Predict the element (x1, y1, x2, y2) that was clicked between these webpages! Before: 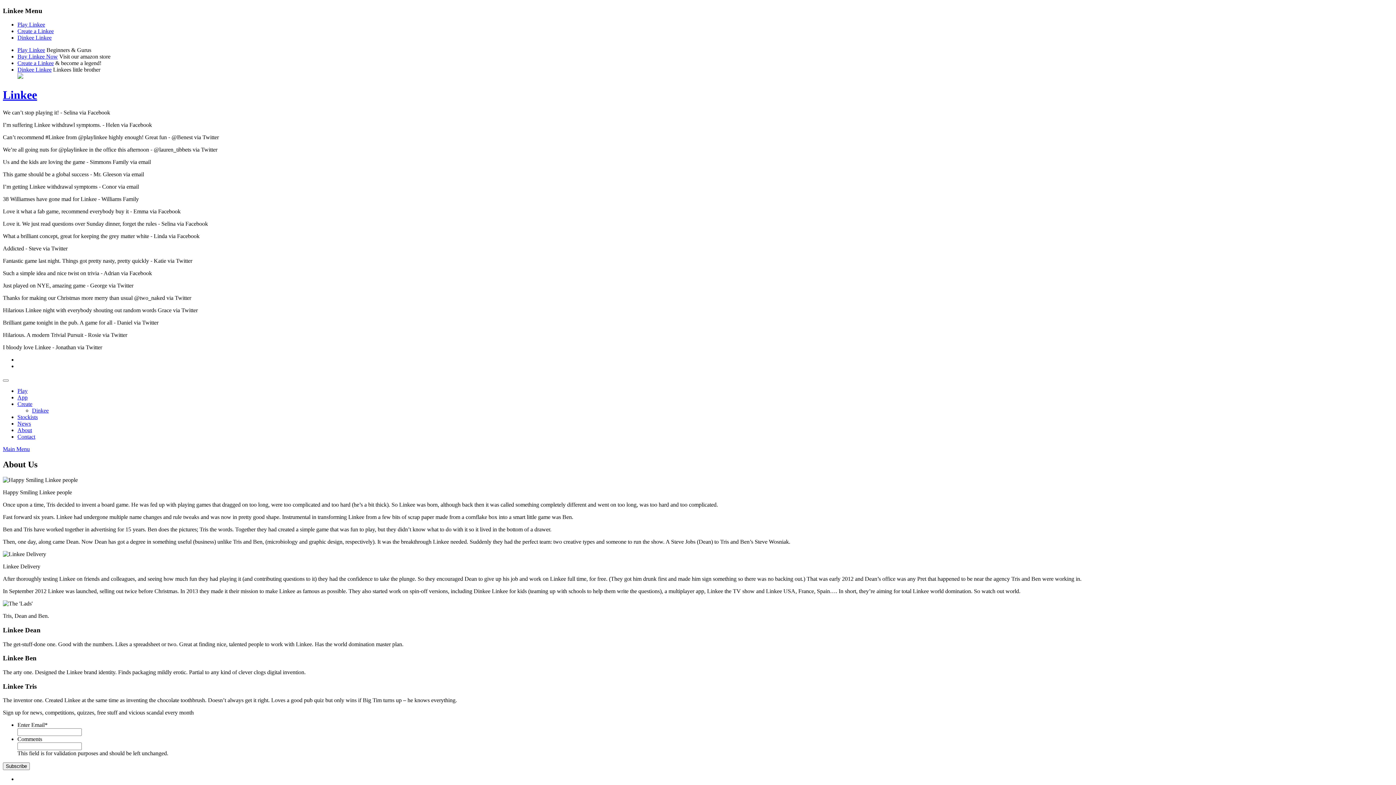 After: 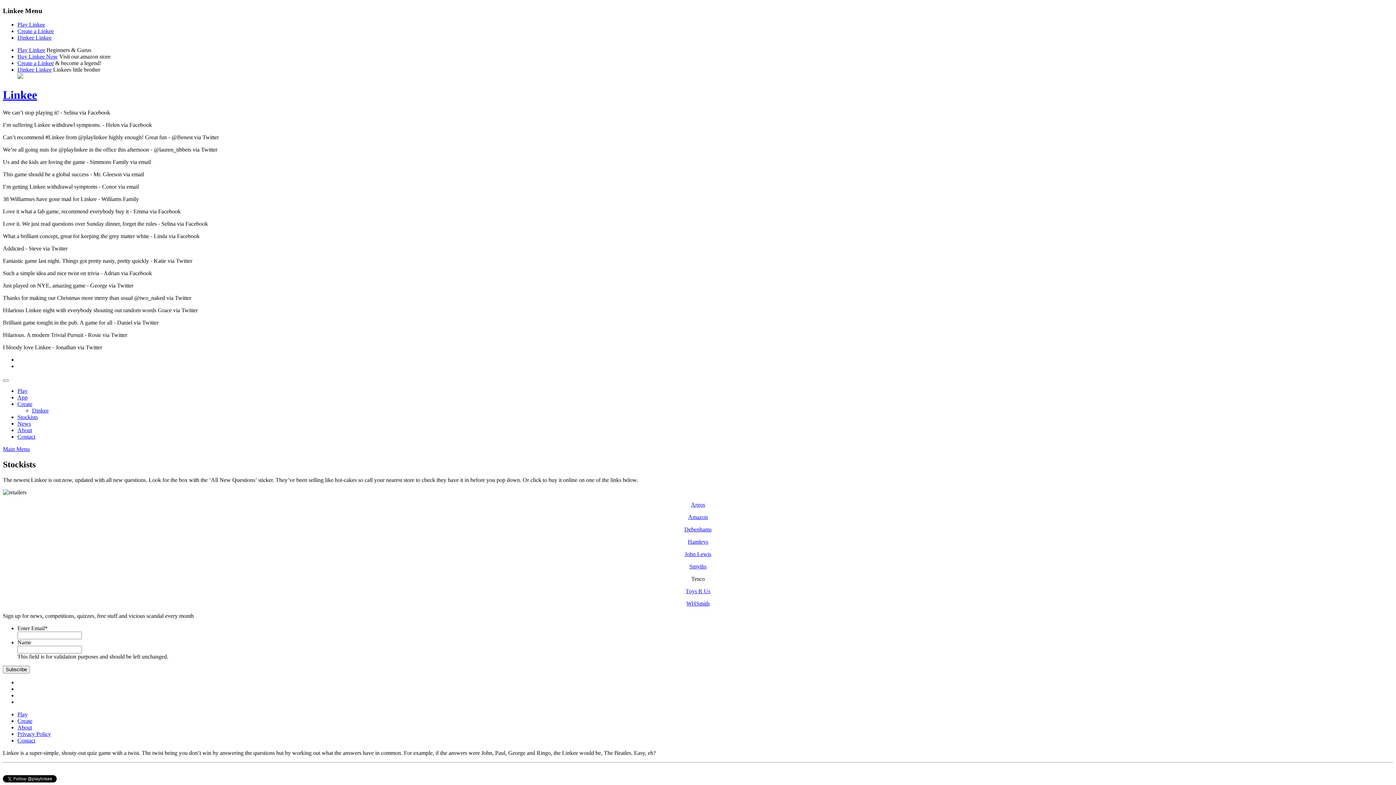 Action: label: Stockists bbox: (17, 414, 37, 420)